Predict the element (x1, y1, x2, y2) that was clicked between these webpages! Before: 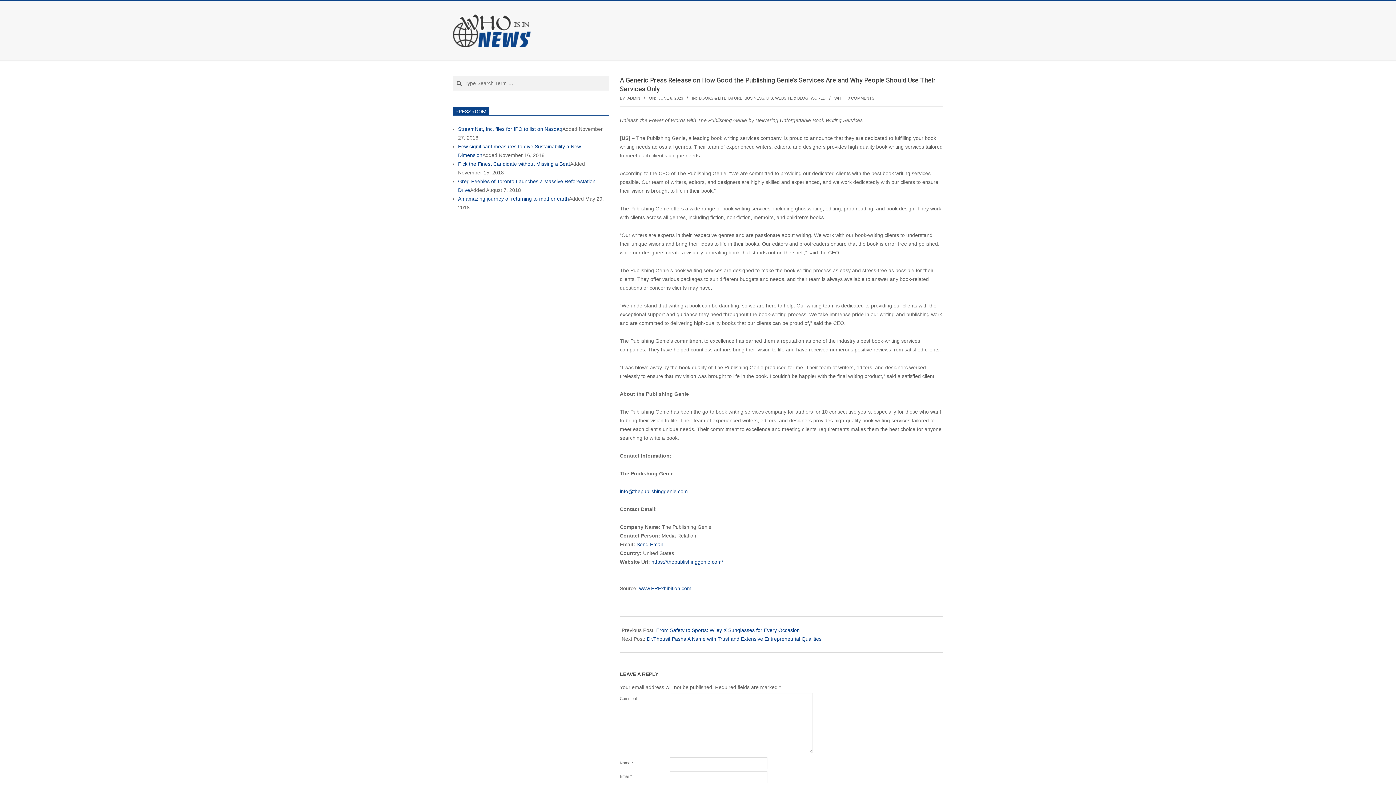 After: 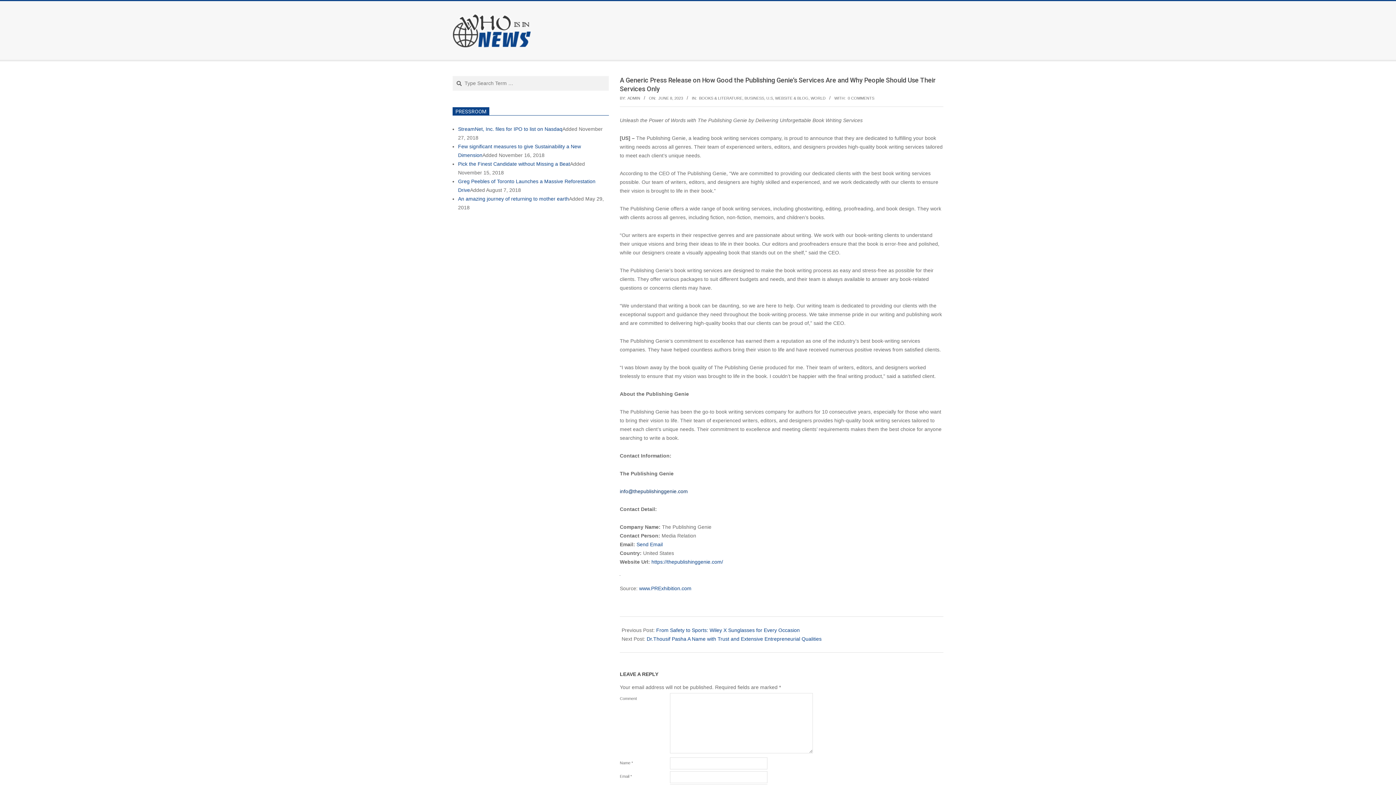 Action: bbox: (620, 488, 688, 494) label: info@thepublishinggenie.com